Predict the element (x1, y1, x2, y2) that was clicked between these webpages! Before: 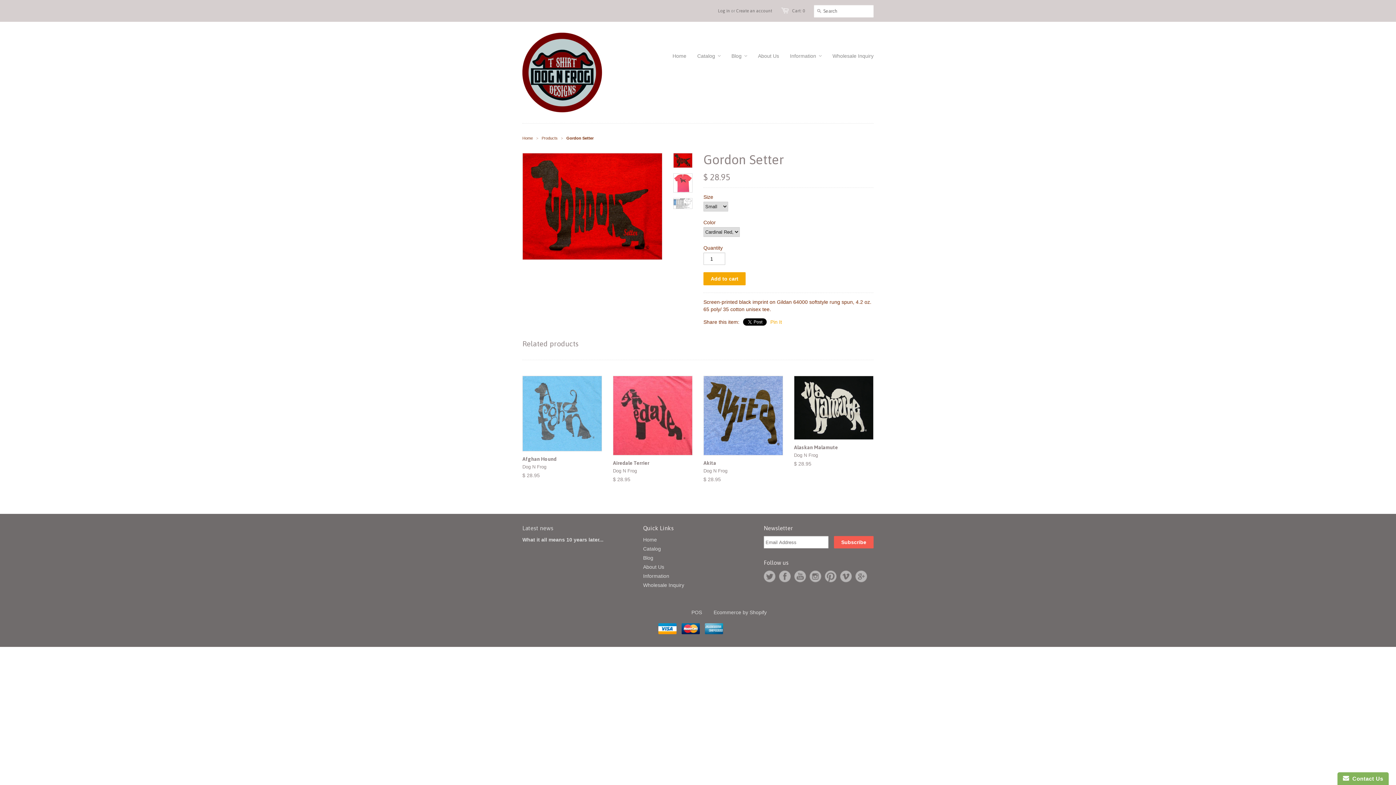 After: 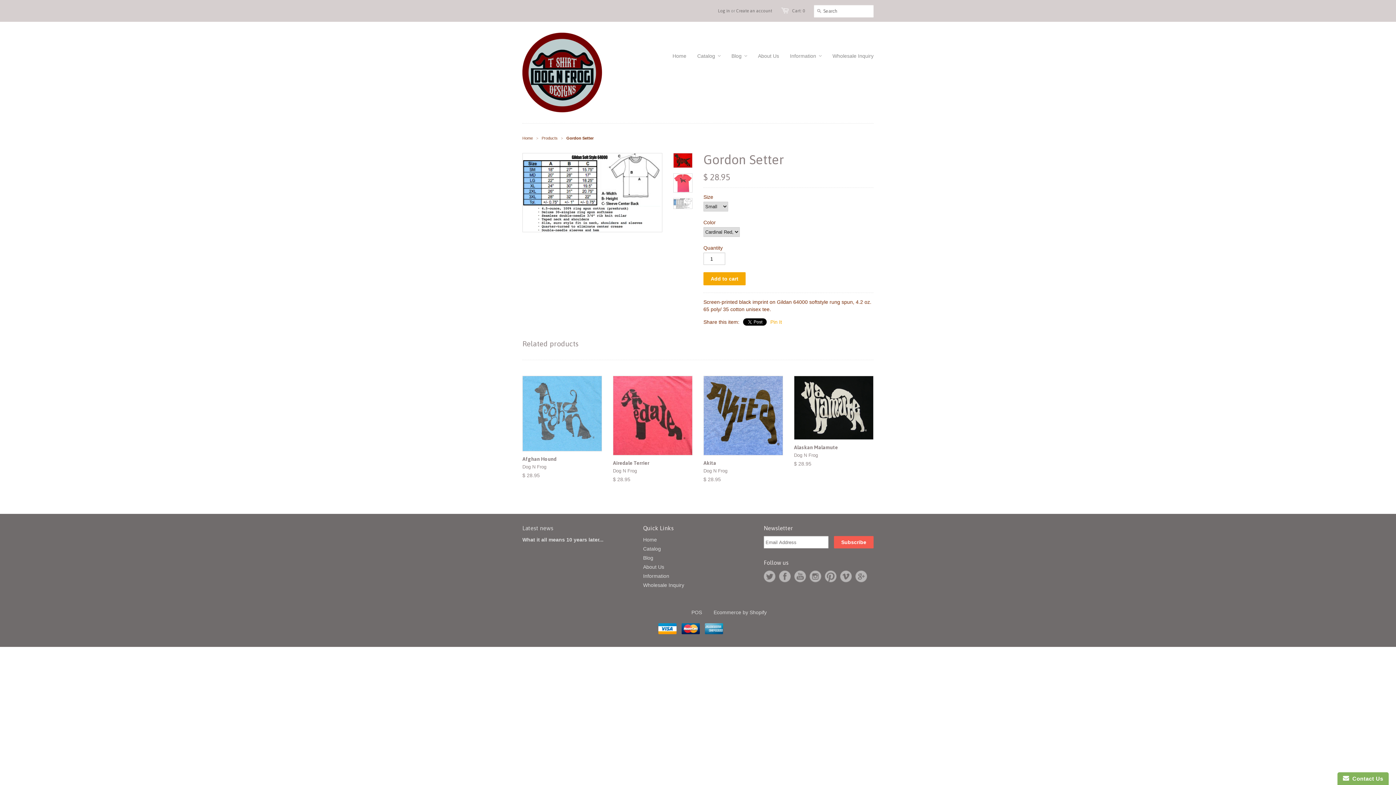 Action: bbox: (673, 198, 692, 209)